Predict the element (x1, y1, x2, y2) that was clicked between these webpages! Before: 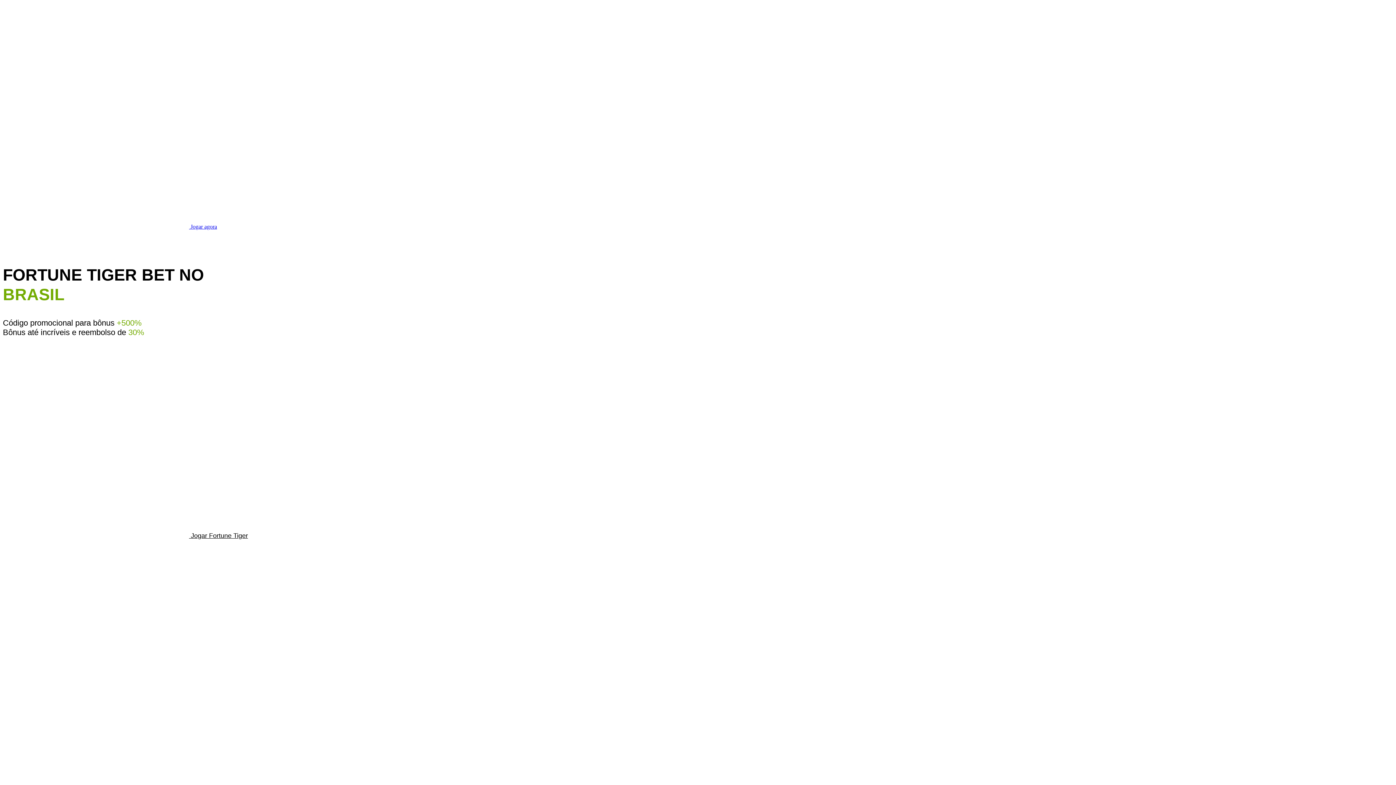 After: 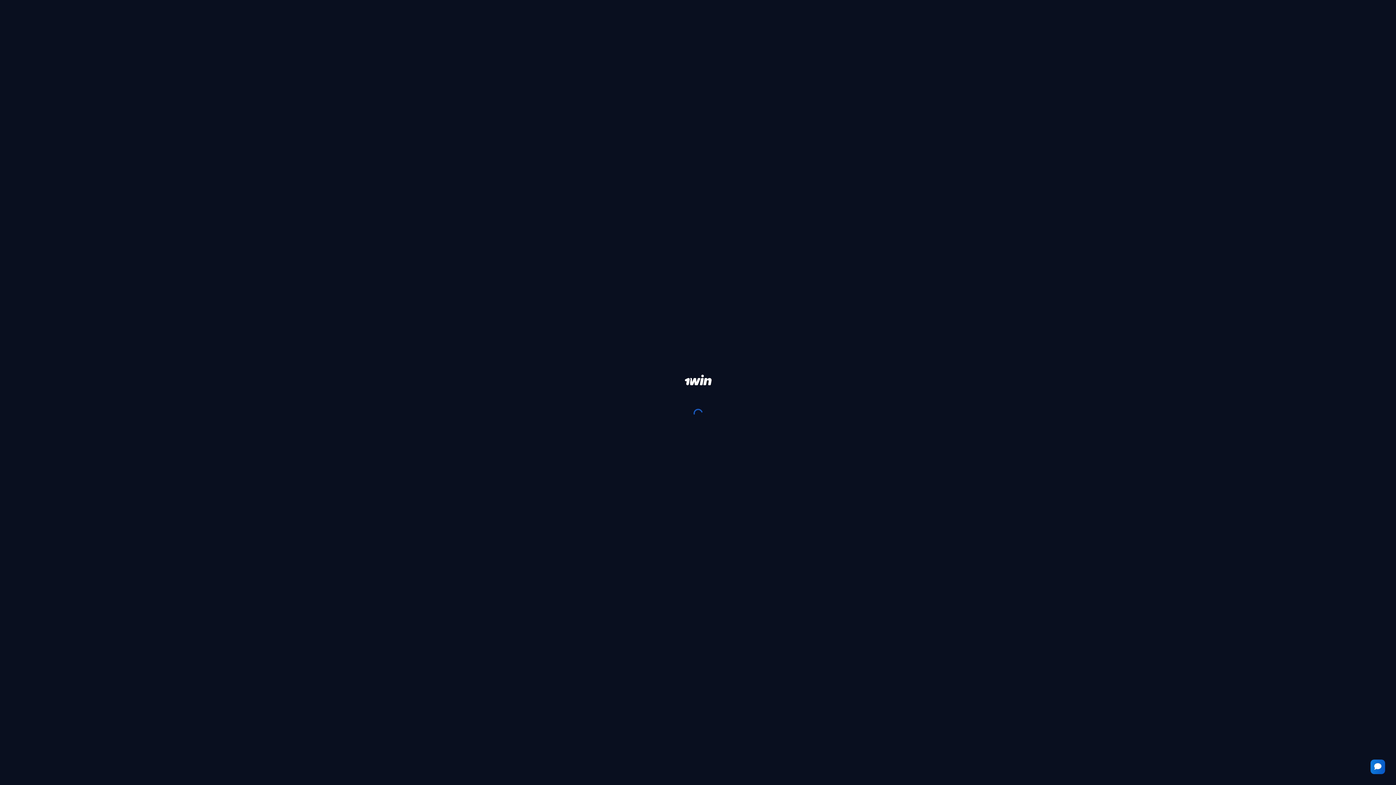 Action: label:  Jogar agora bbox: (2, 223, 217, 229)